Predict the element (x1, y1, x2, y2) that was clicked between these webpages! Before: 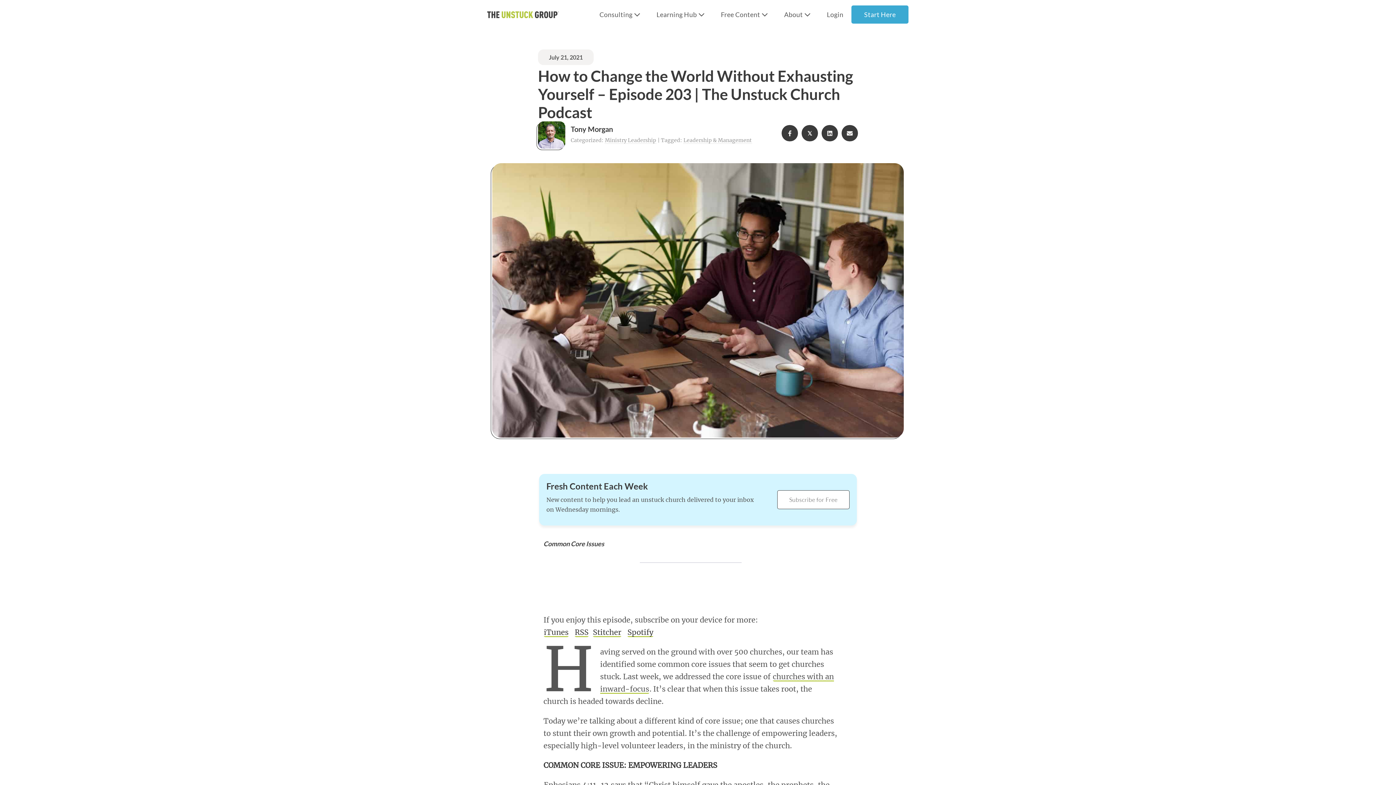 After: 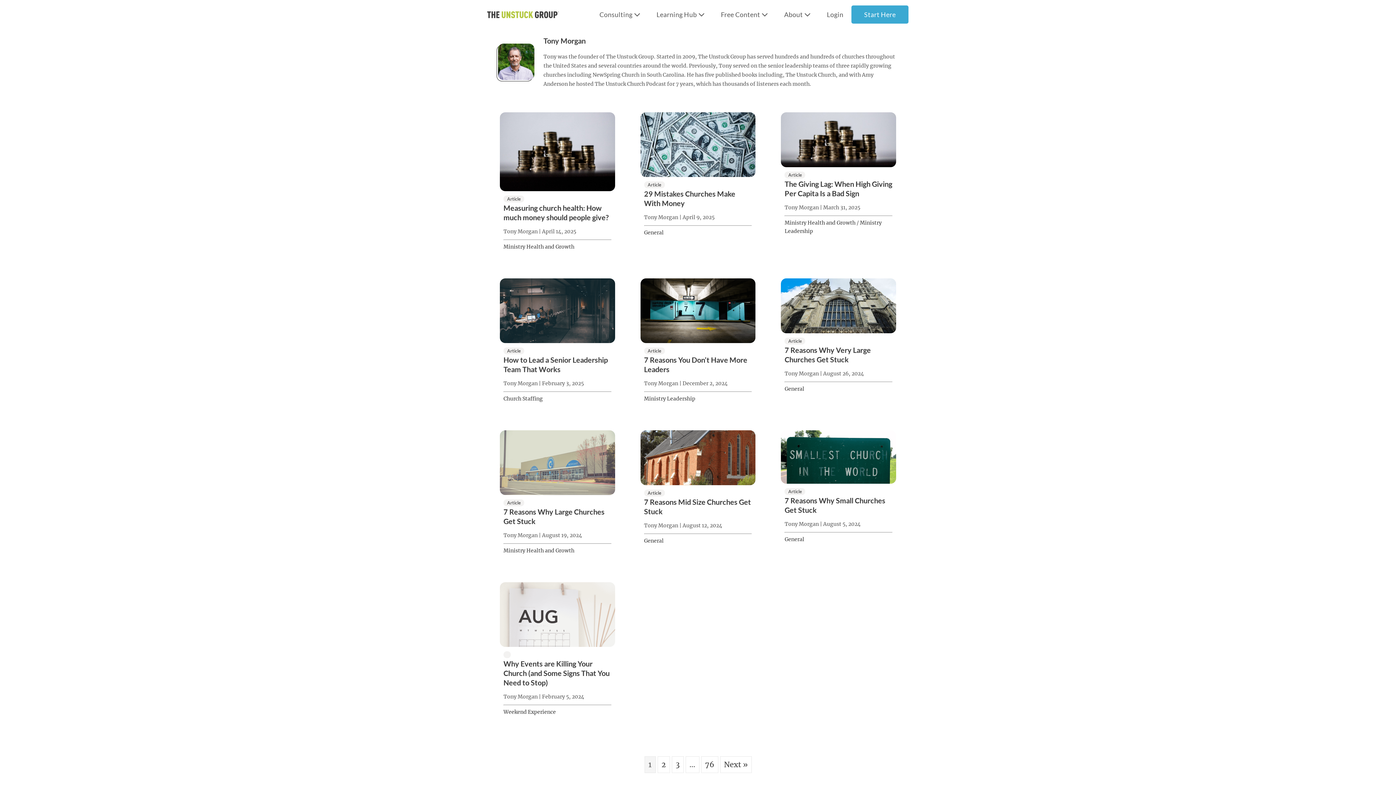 Action: label: Tony Morgan bbox: (570, 124, 613, 133)